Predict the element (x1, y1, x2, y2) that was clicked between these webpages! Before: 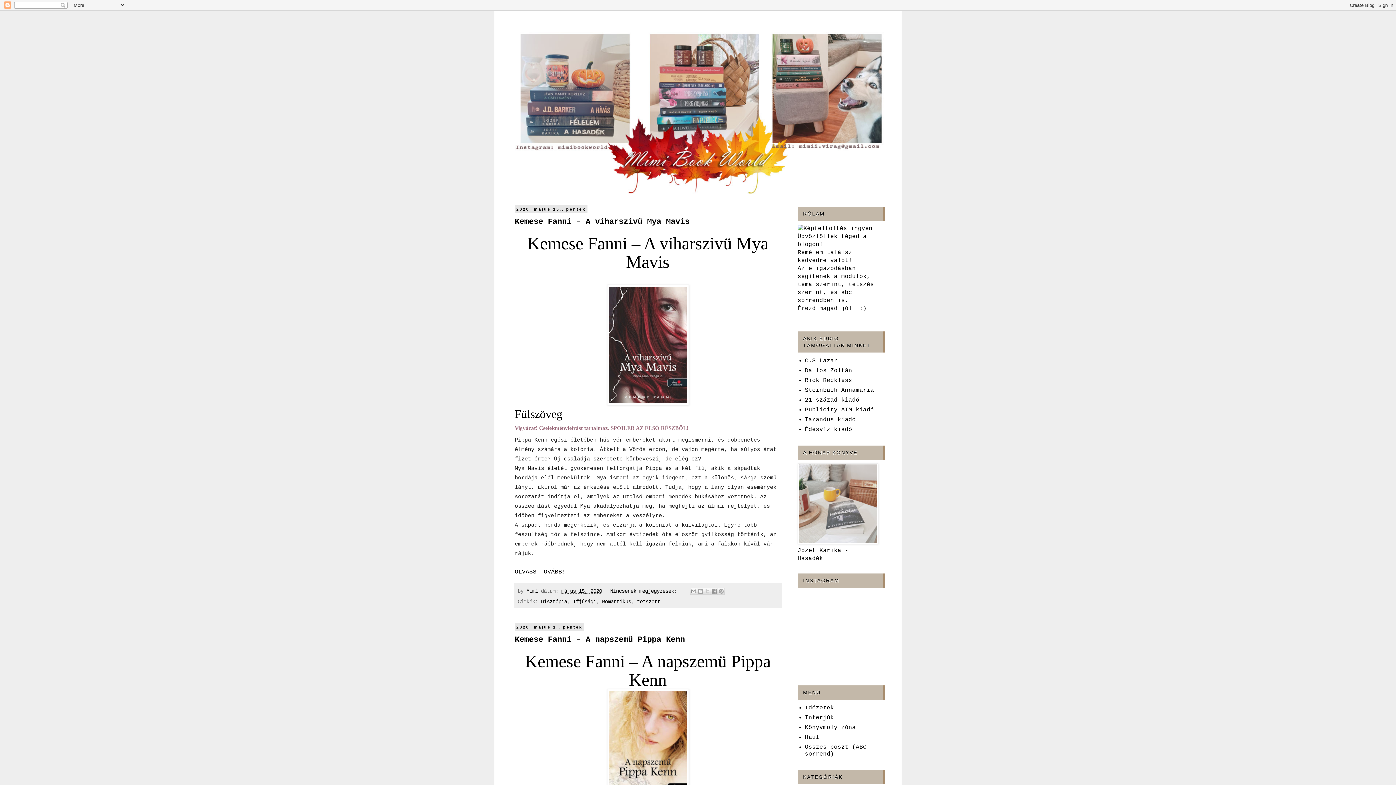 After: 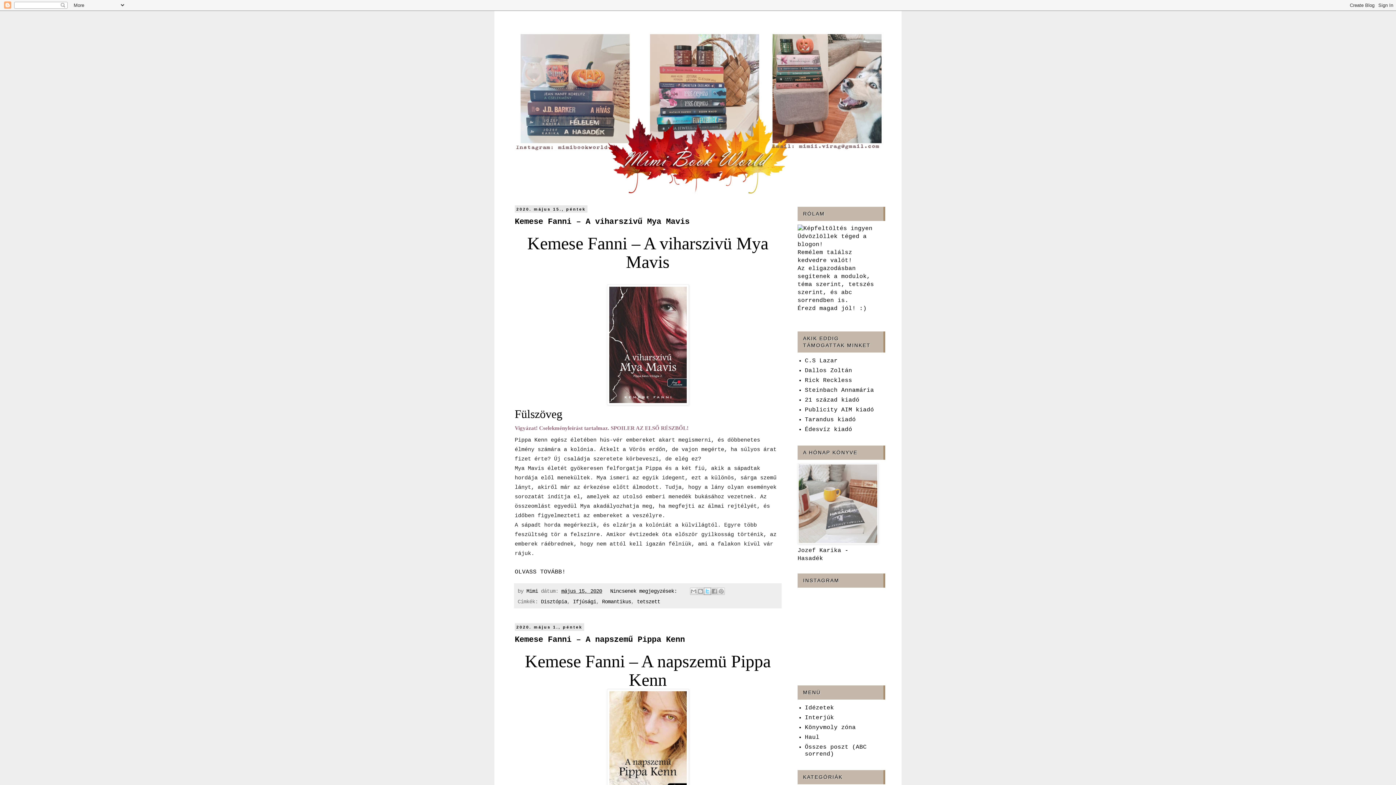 Action: label: Megosztás az X-en bbox: (704, 588, 711, 595)